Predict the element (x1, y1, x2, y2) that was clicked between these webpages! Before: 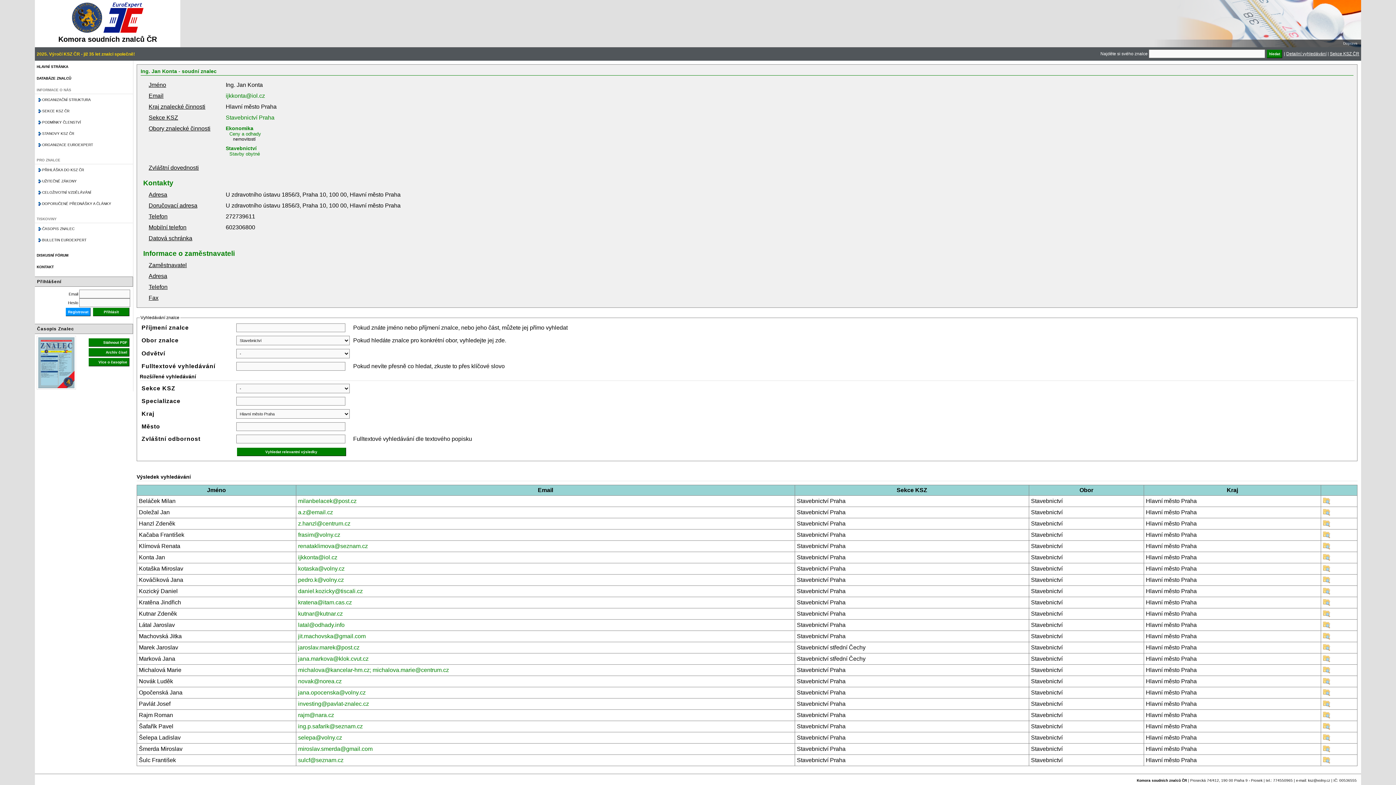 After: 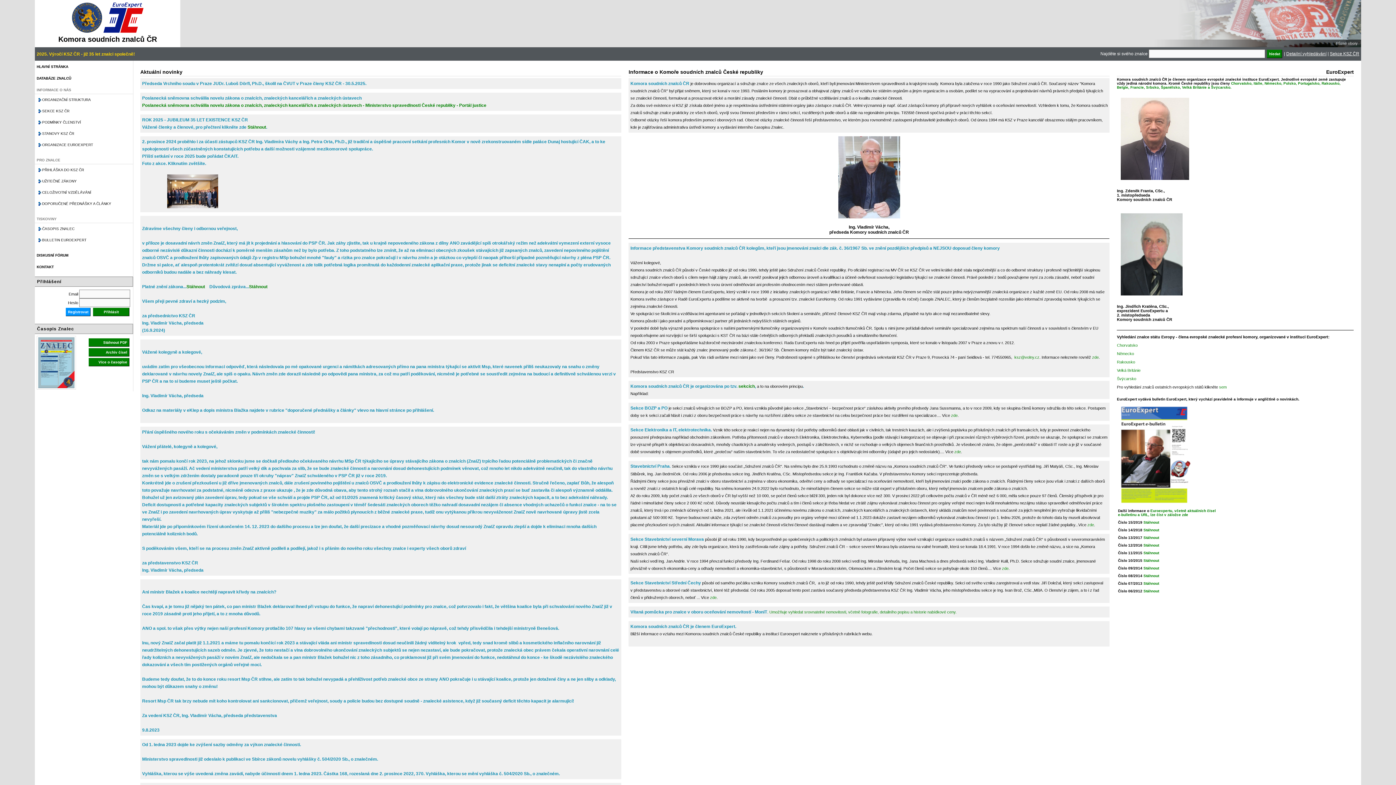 Action: bbox: (34, 198, 133, 209) label: DOPORUČENÉ PŘEDNÁŠKY A ČLÁNKY